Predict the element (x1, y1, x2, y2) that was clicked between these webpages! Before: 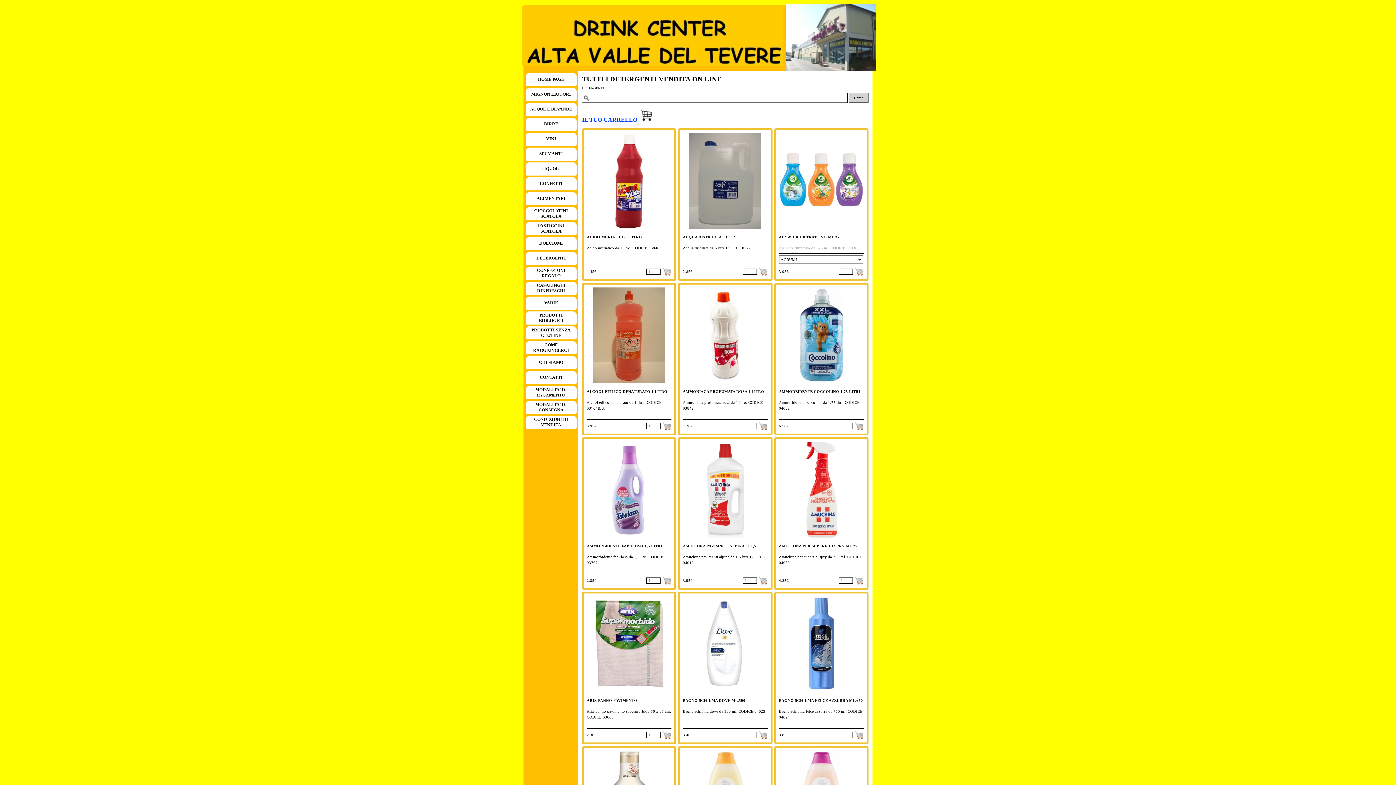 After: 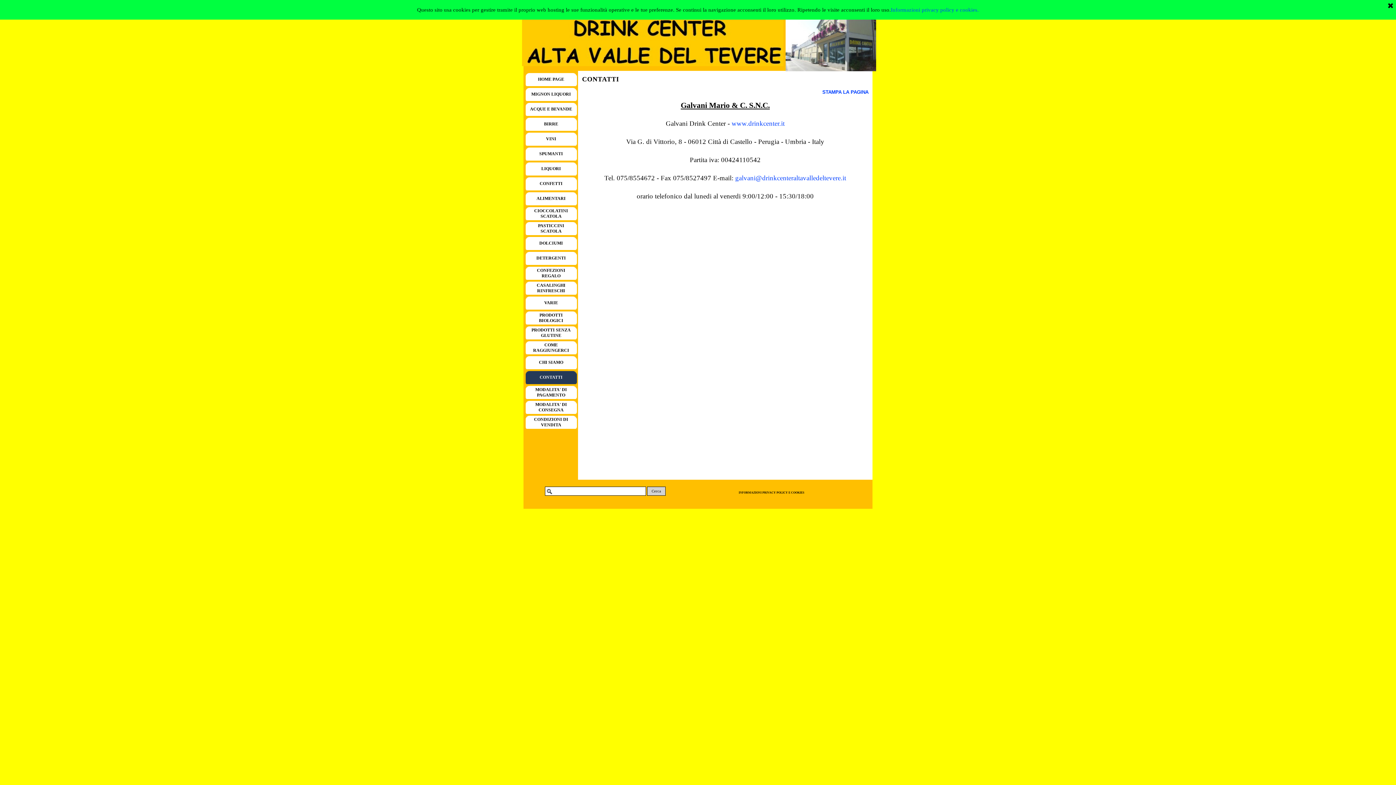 Action: label: CONTATTI bbox: (527, 371, 575, 384)